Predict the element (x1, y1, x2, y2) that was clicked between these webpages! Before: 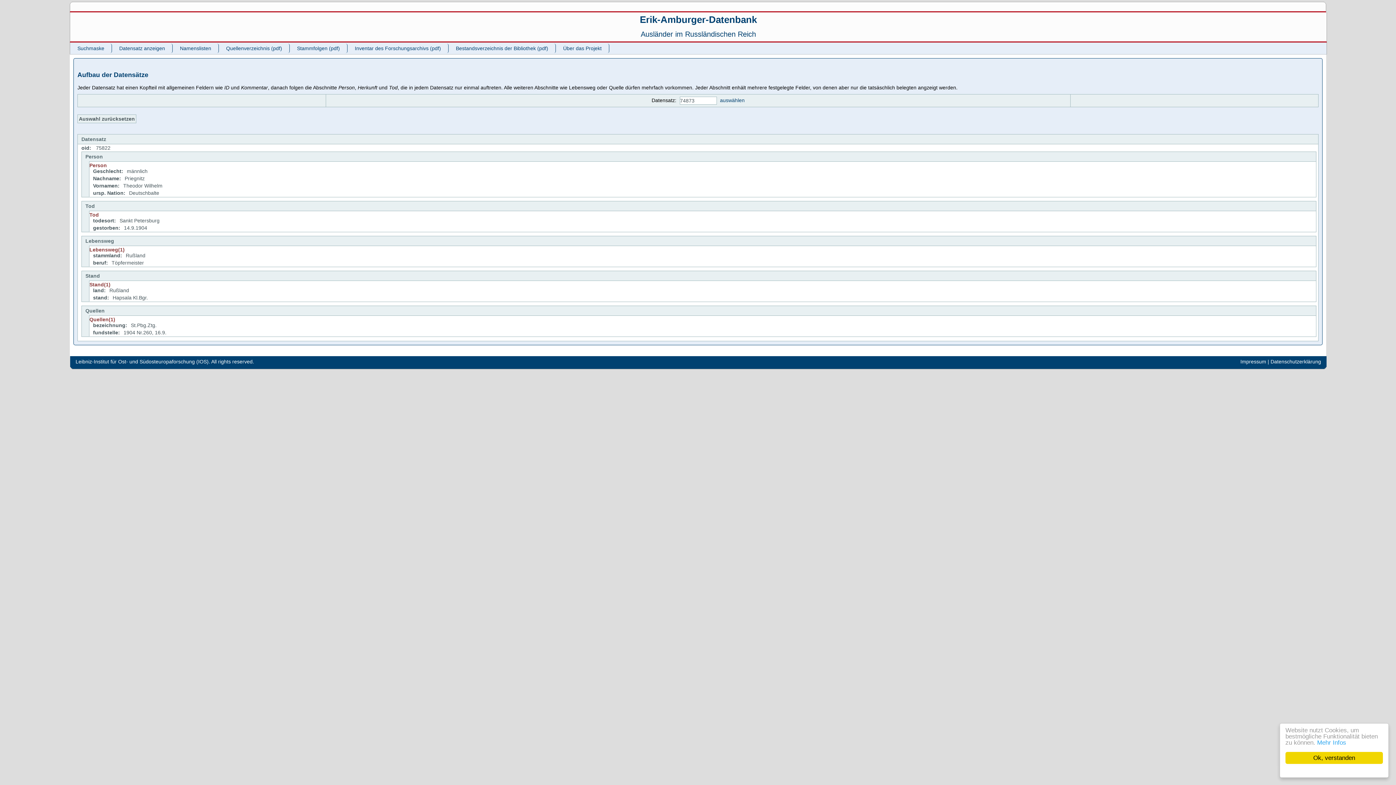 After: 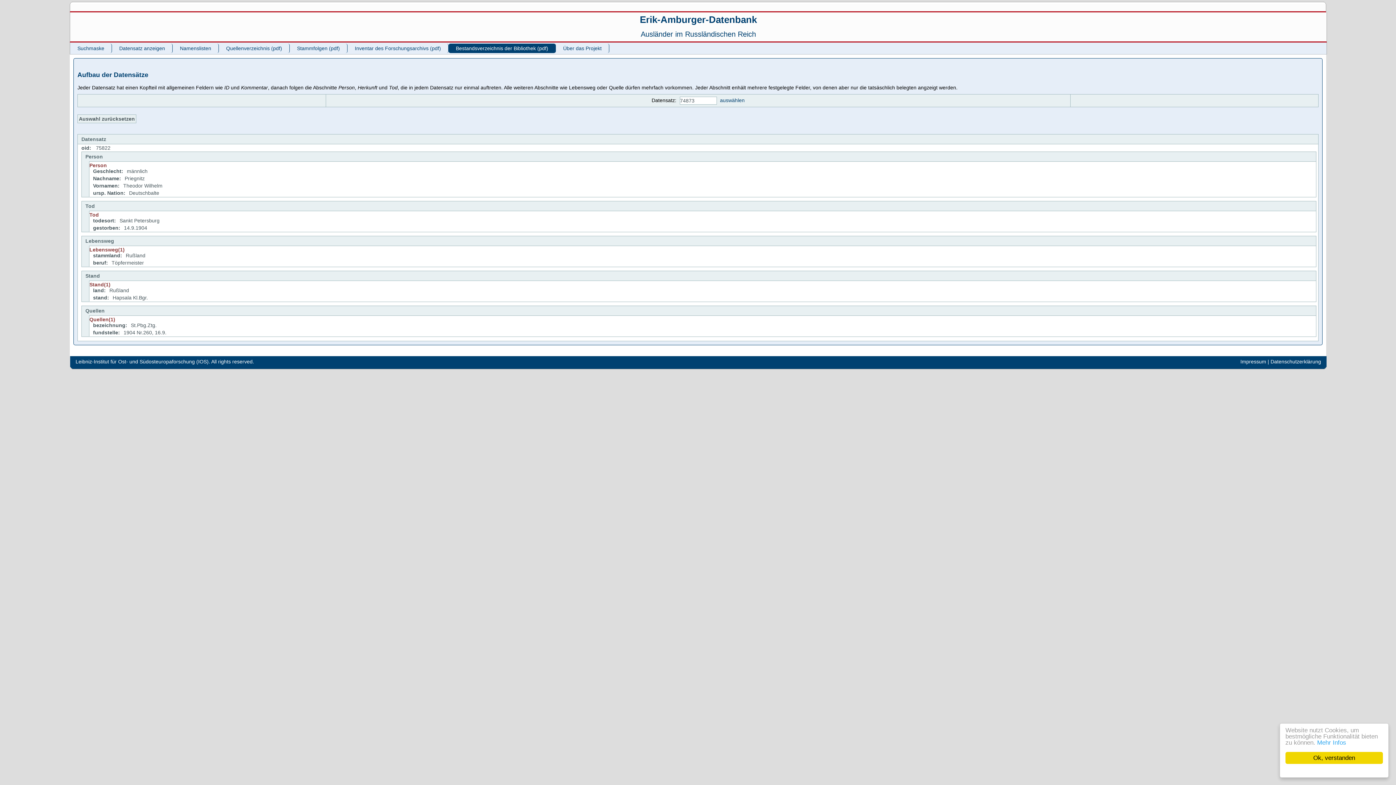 Action: label: Bestandsverzeichnis der Bibliothek (pdf) bbox: (448, 43, 555, 53)